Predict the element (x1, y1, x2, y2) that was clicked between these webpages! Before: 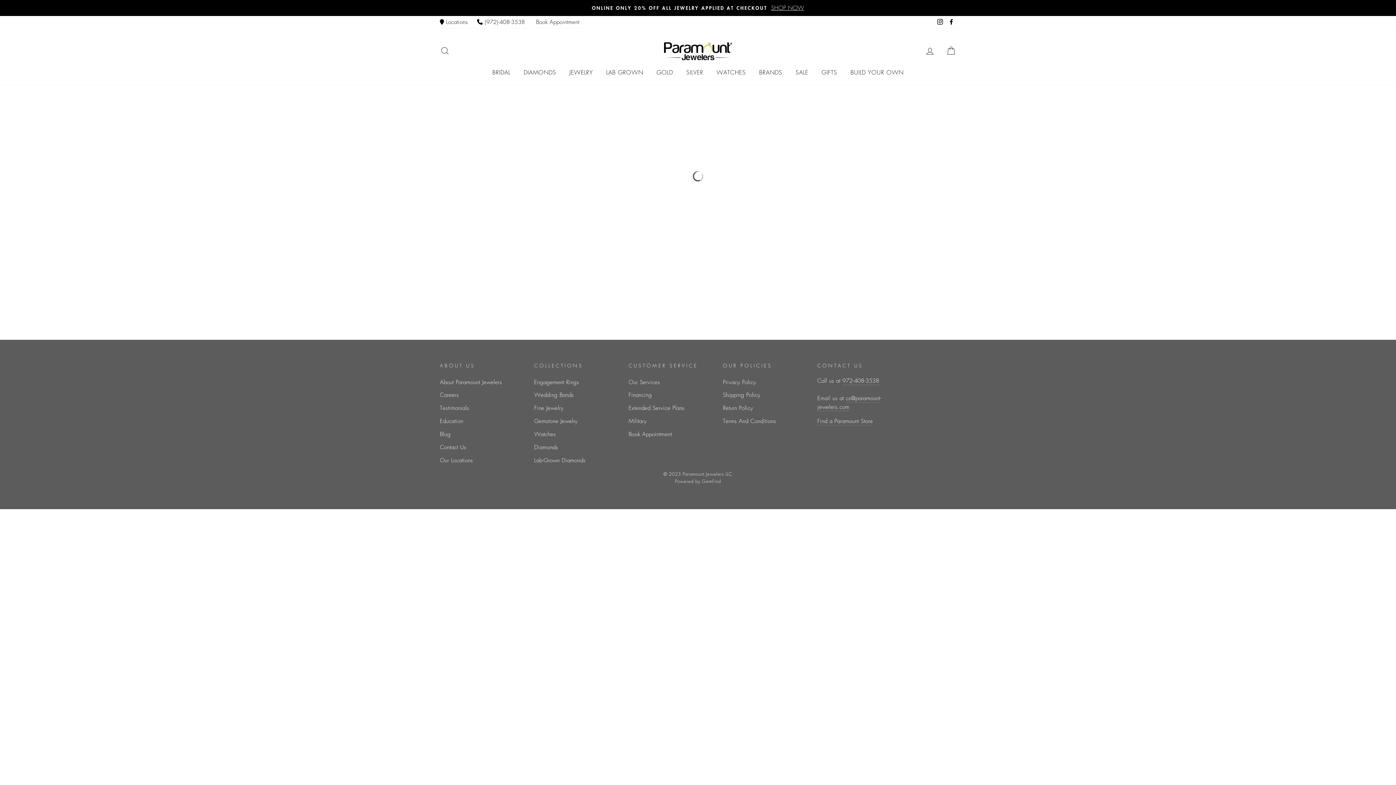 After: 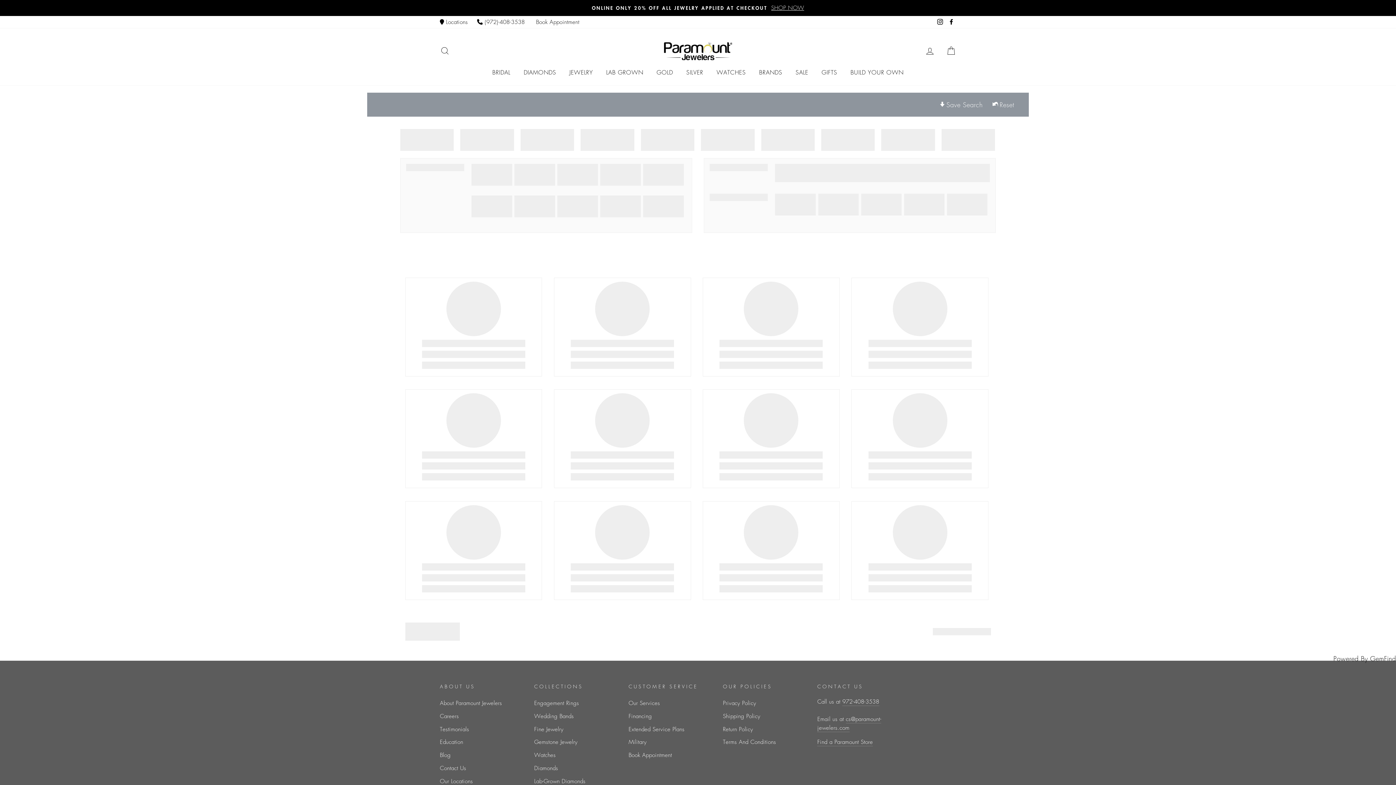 Action: label: BUILD YOUR OWN bbox: (845, 66, 909, 78)